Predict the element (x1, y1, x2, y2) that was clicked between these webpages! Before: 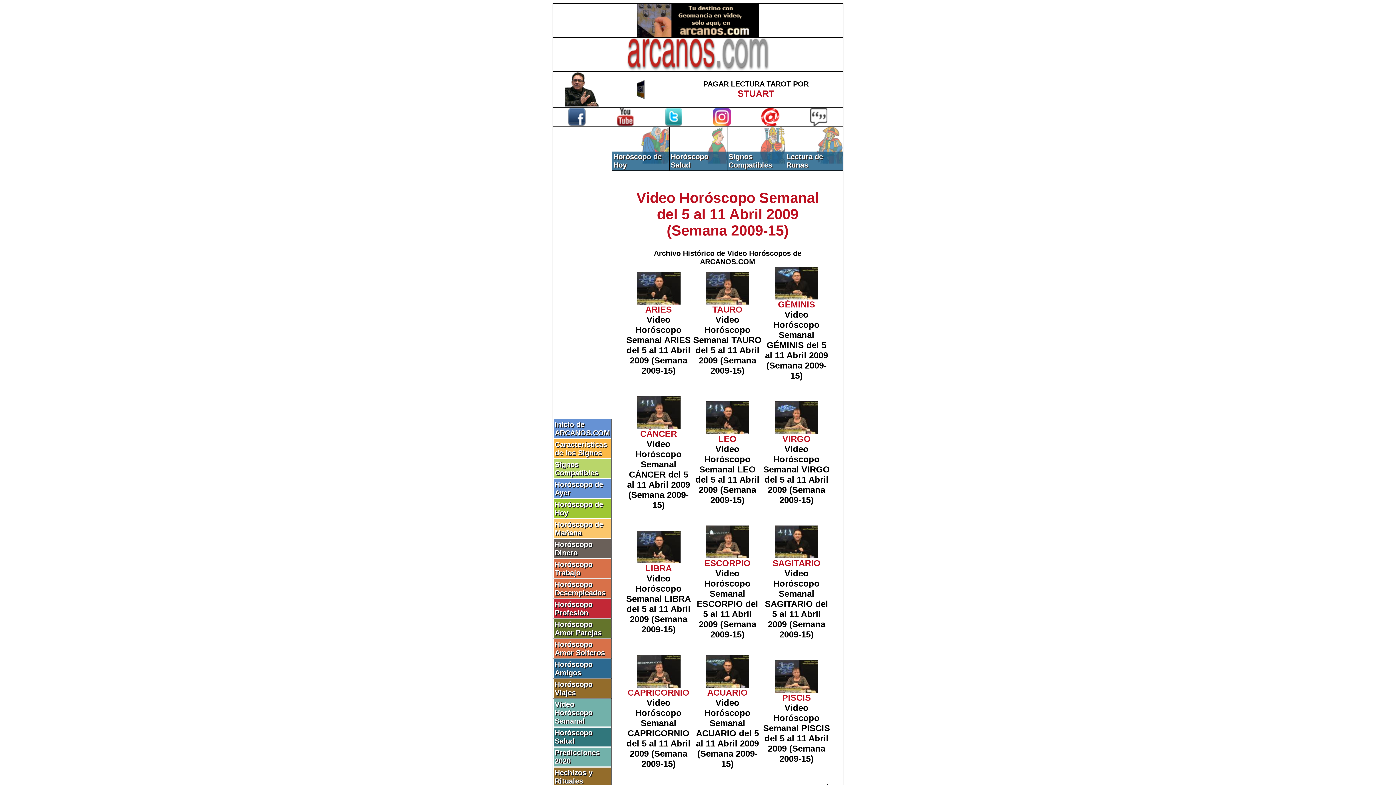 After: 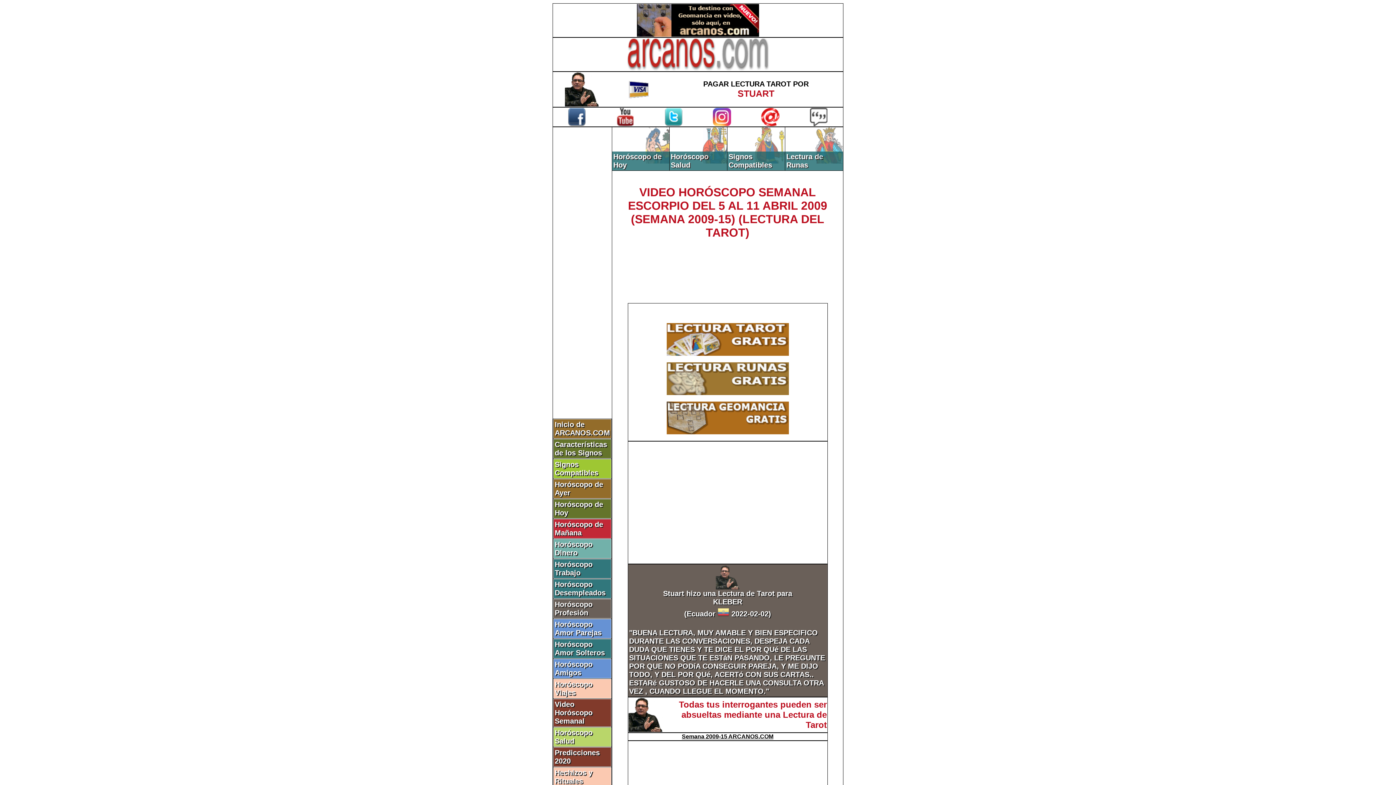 Action: bbox: (704, 558, 750, 568) label: ESCORPIO